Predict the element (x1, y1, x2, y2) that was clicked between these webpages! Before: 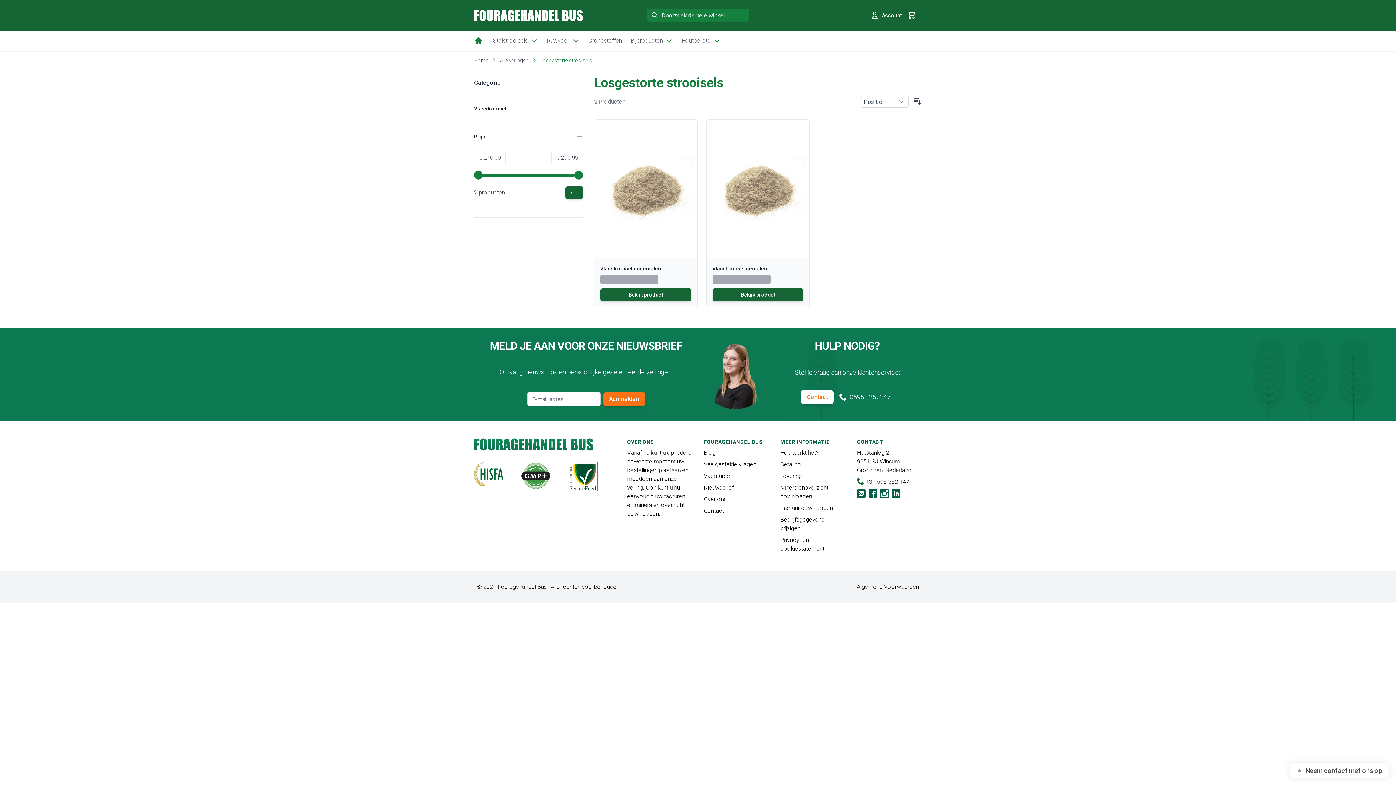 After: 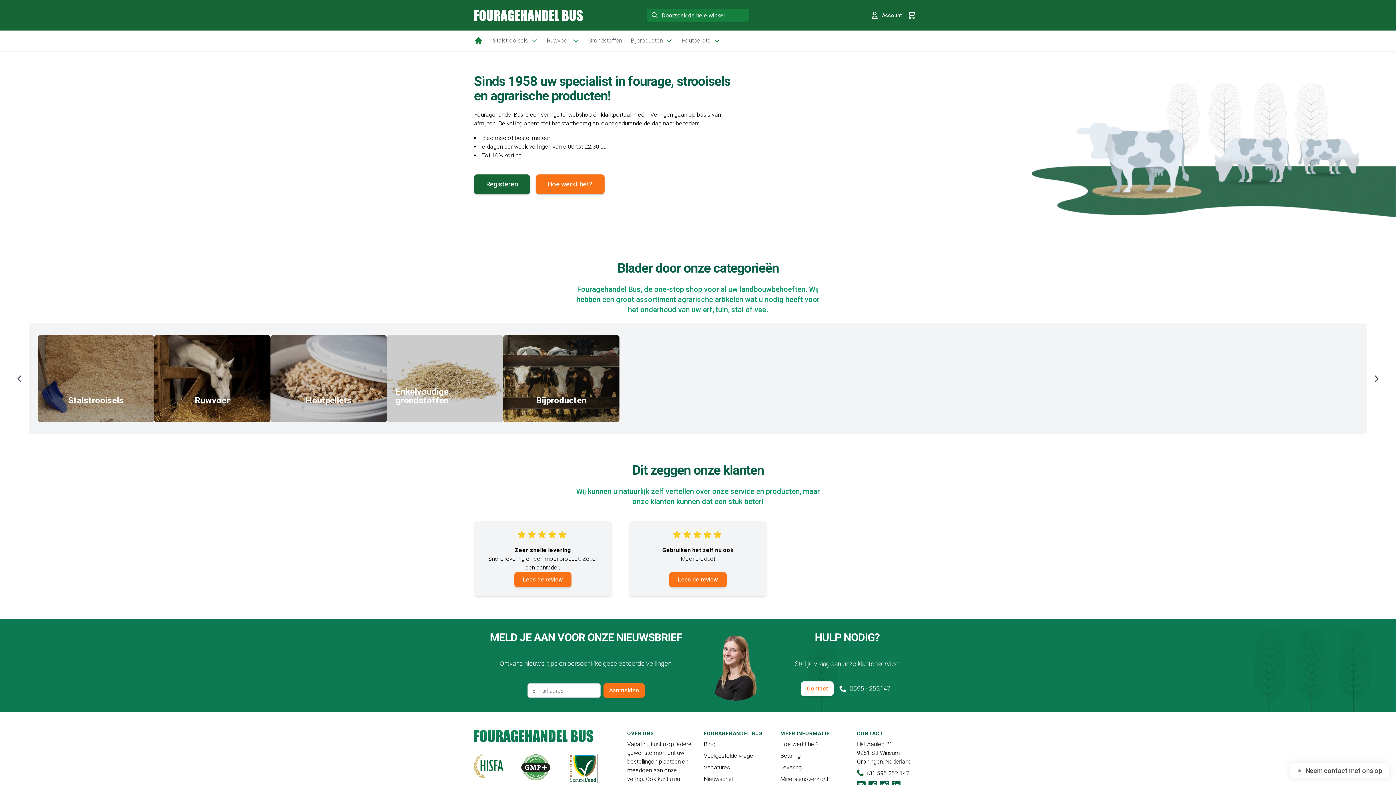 Action: bbox: (474, 56, 488, 64) label: Home